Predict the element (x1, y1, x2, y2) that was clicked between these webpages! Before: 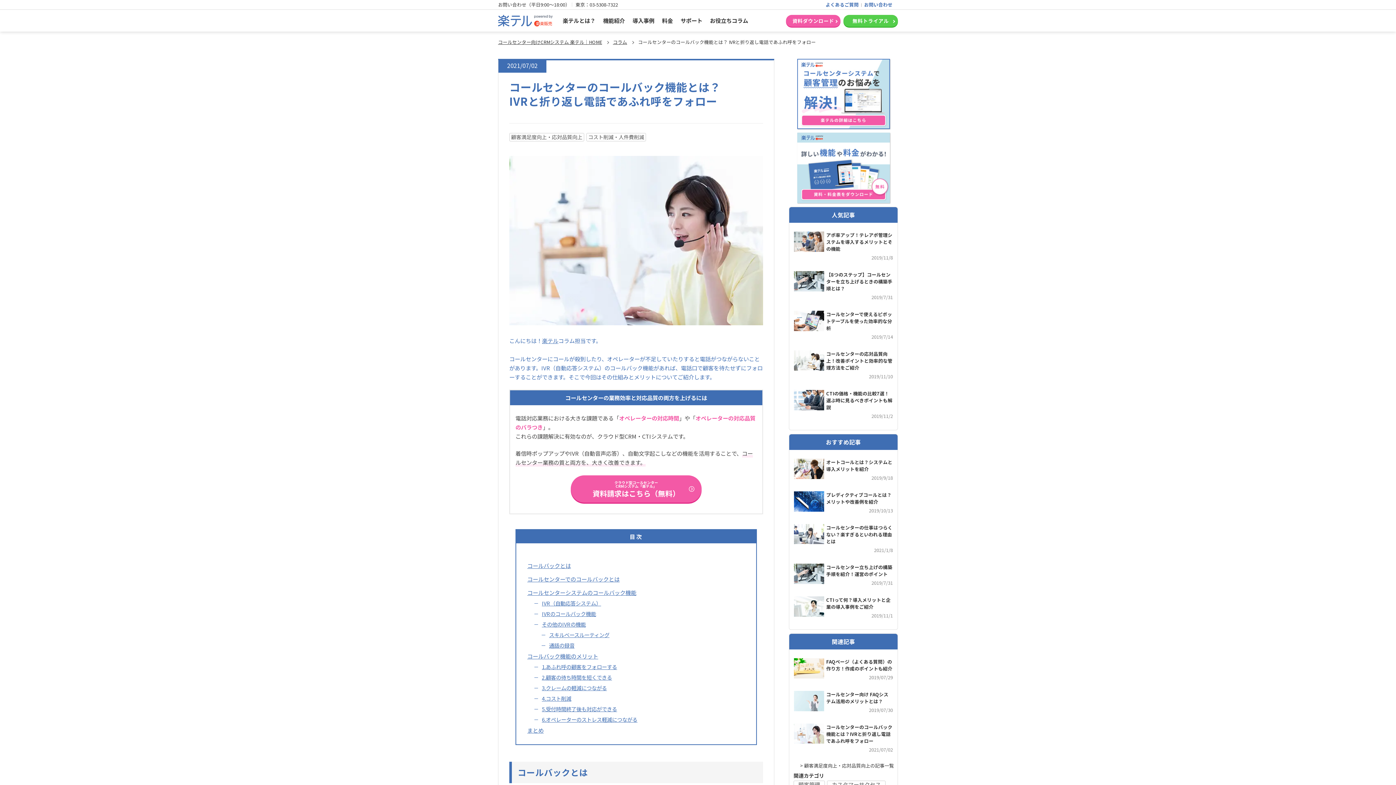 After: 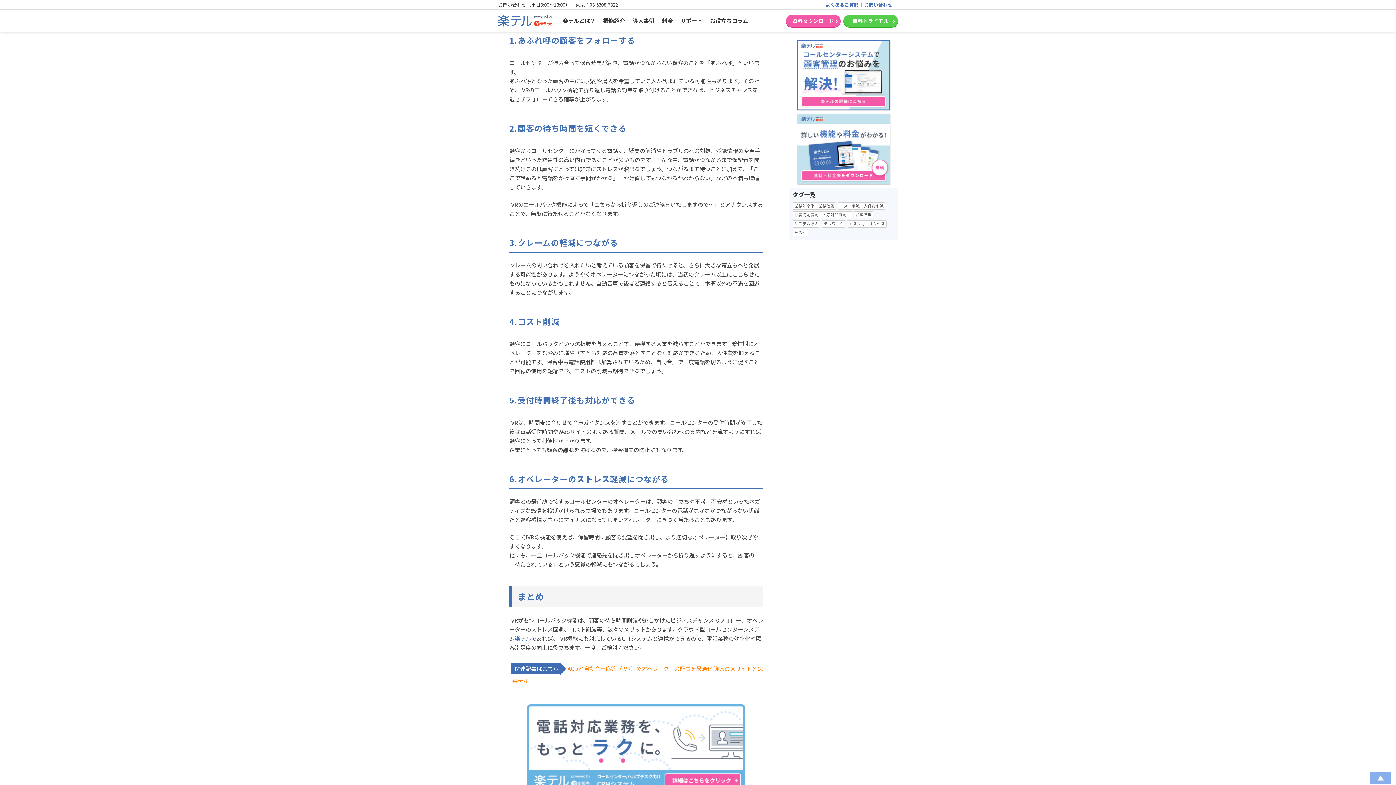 Action: label: 1.あふれ呼の顧客をフォローする bbox: (541, 660, 617, 673)